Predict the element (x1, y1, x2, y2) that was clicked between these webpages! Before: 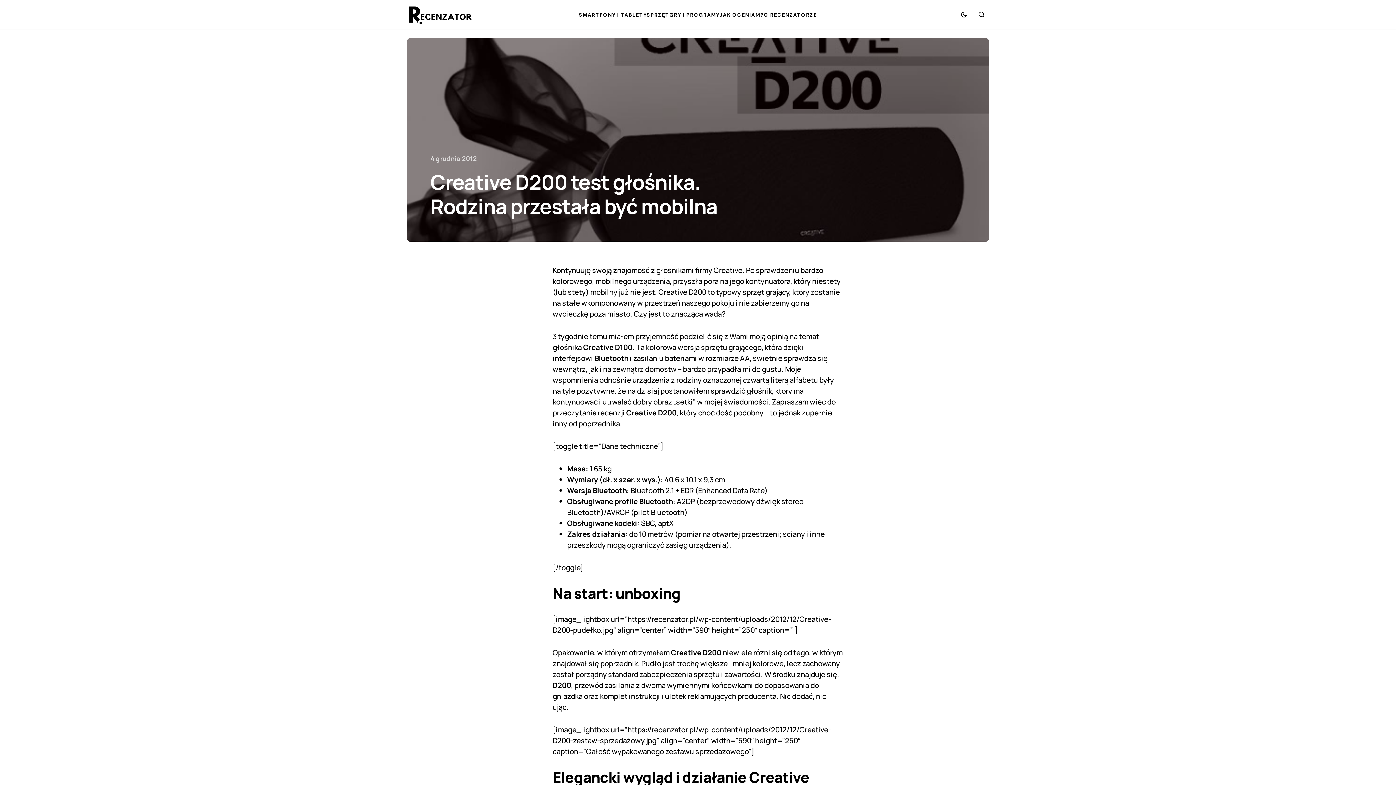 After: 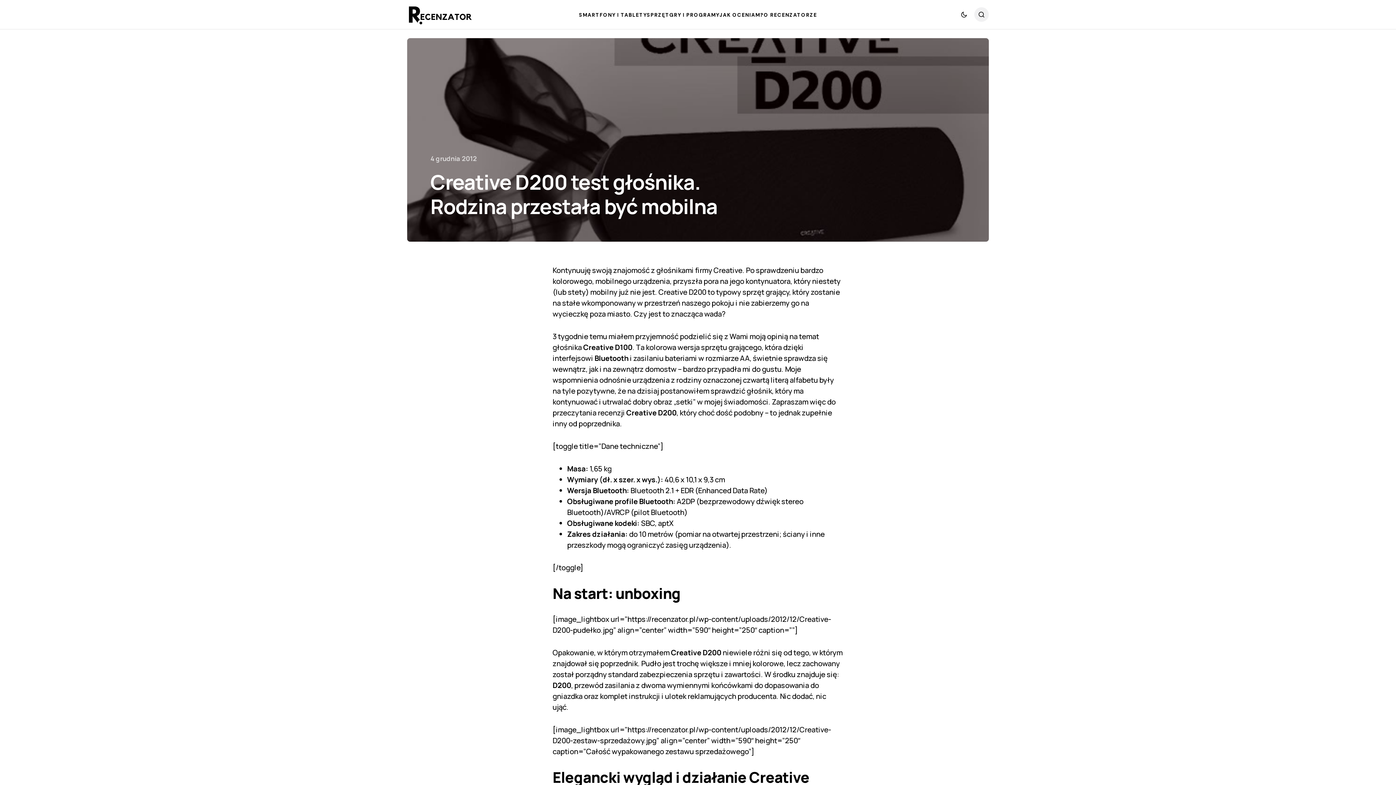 Action: label: Szukaj bbox: (974, 7, 989, 21)